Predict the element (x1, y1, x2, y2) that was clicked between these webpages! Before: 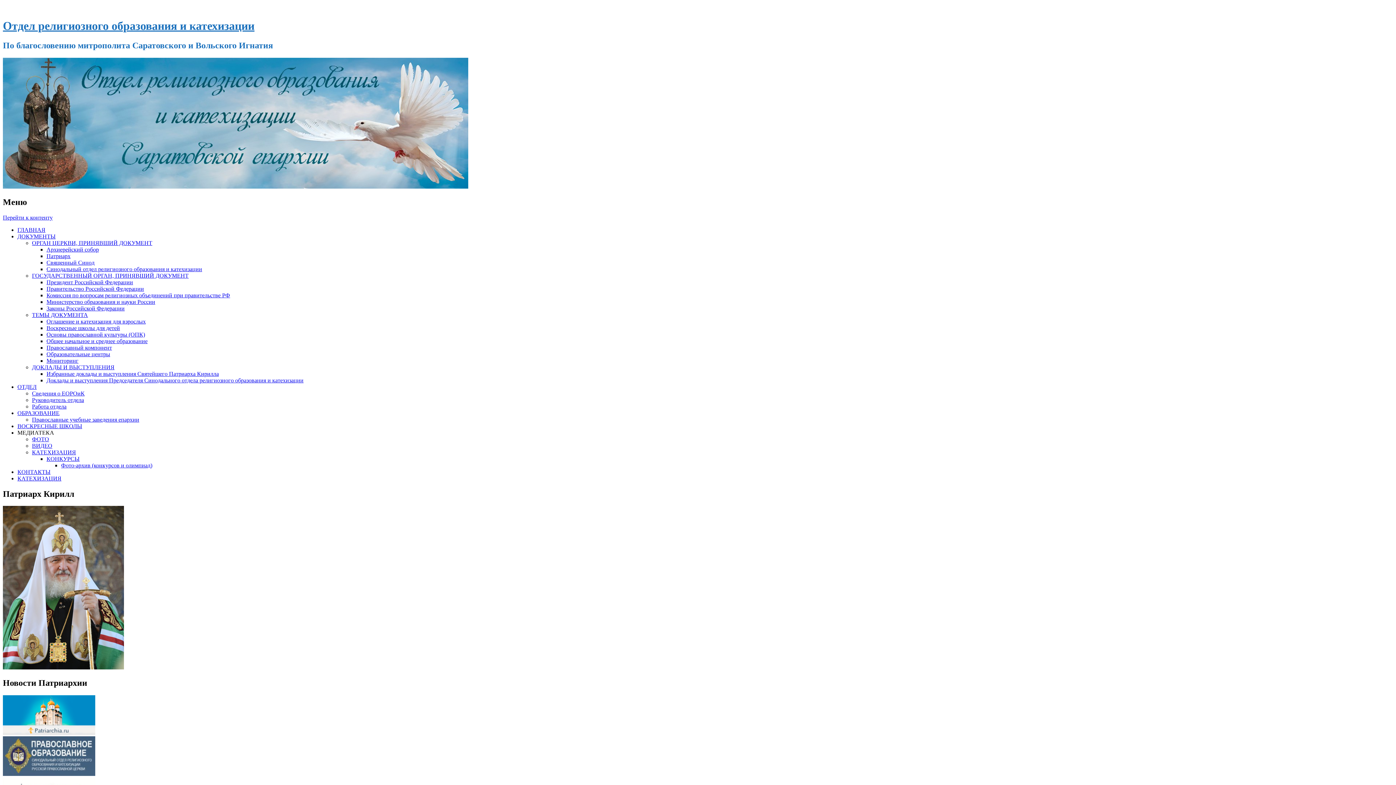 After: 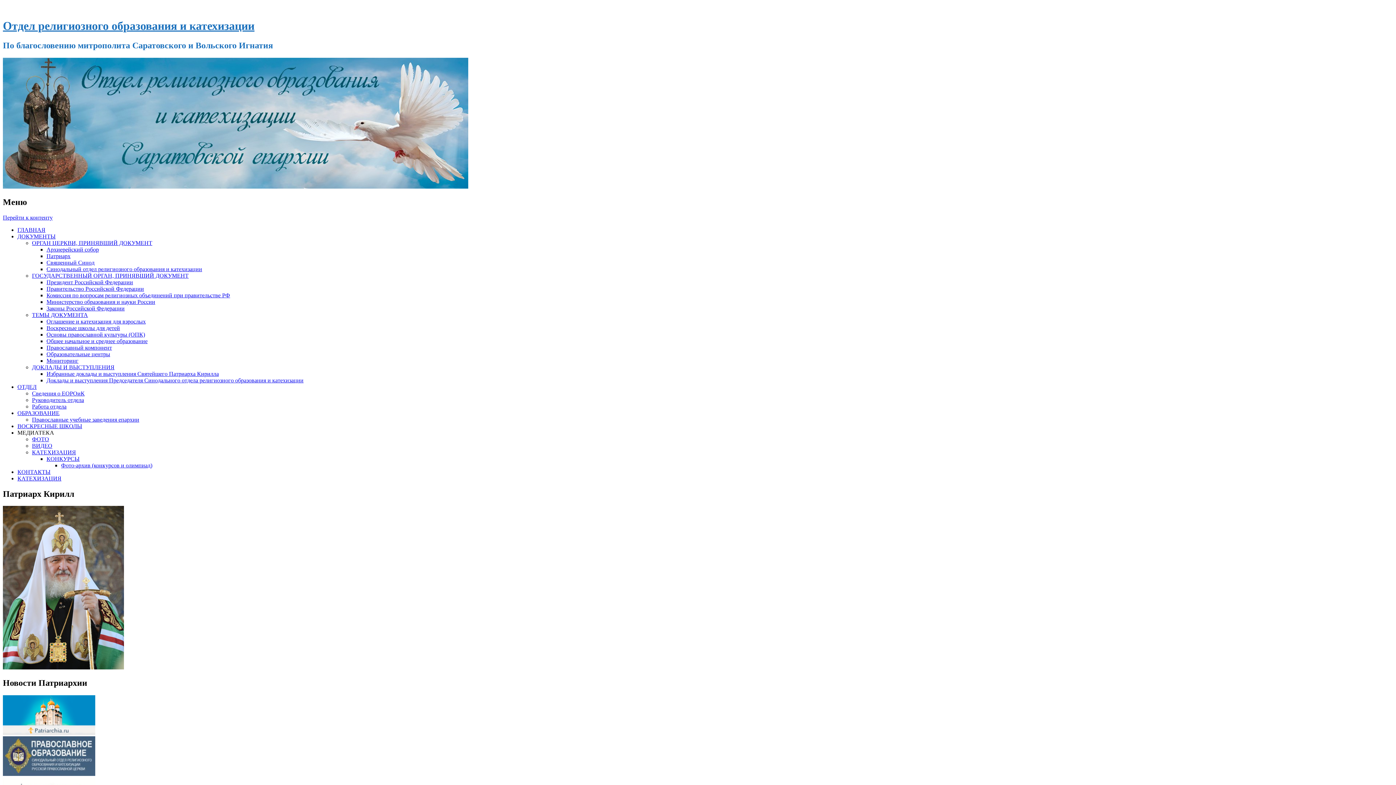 Action: label: КОНКУРСЫ bbox: (46, 455, 79, 462)